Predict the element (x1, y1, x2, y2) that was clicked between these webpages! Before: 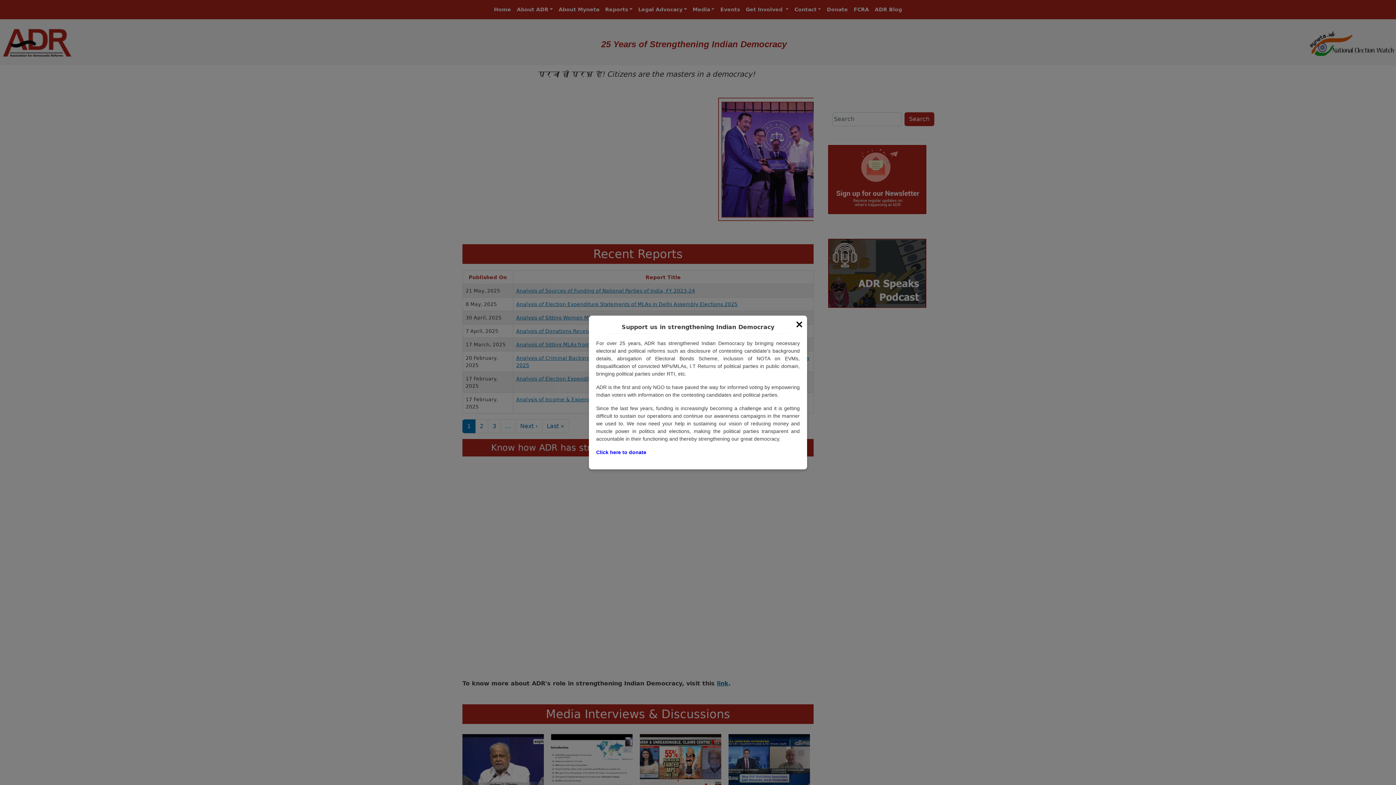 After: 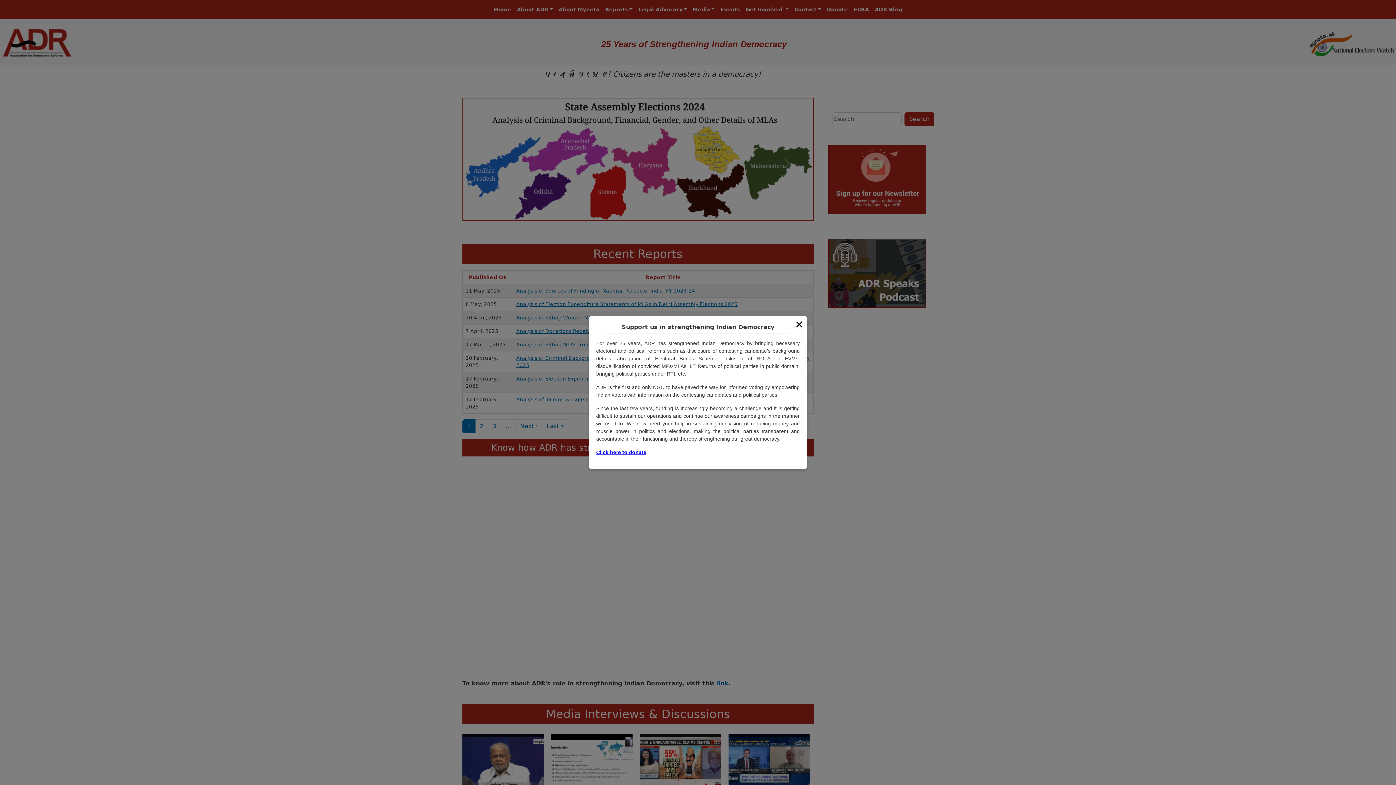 Action: bbox: (596, 449, 646, 455) label: Click here to donate